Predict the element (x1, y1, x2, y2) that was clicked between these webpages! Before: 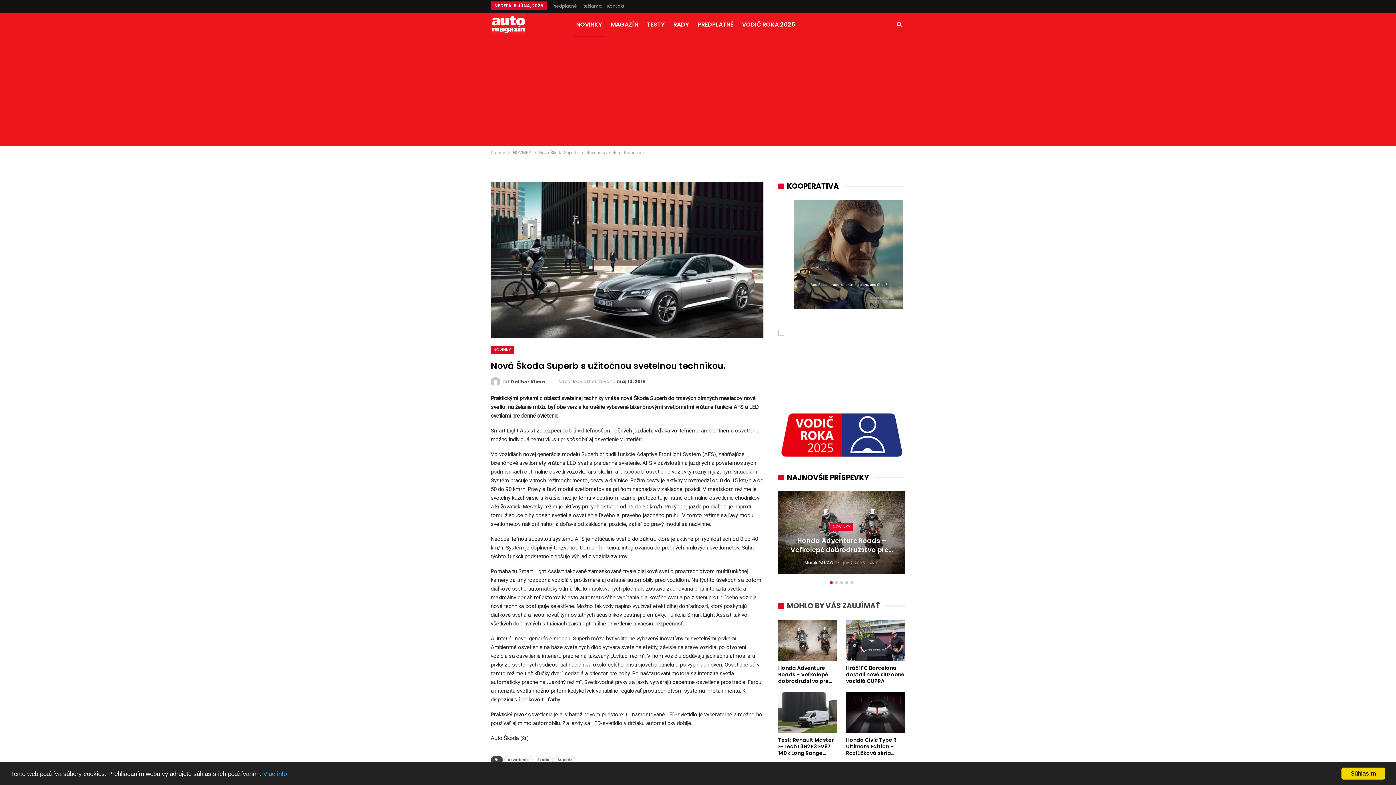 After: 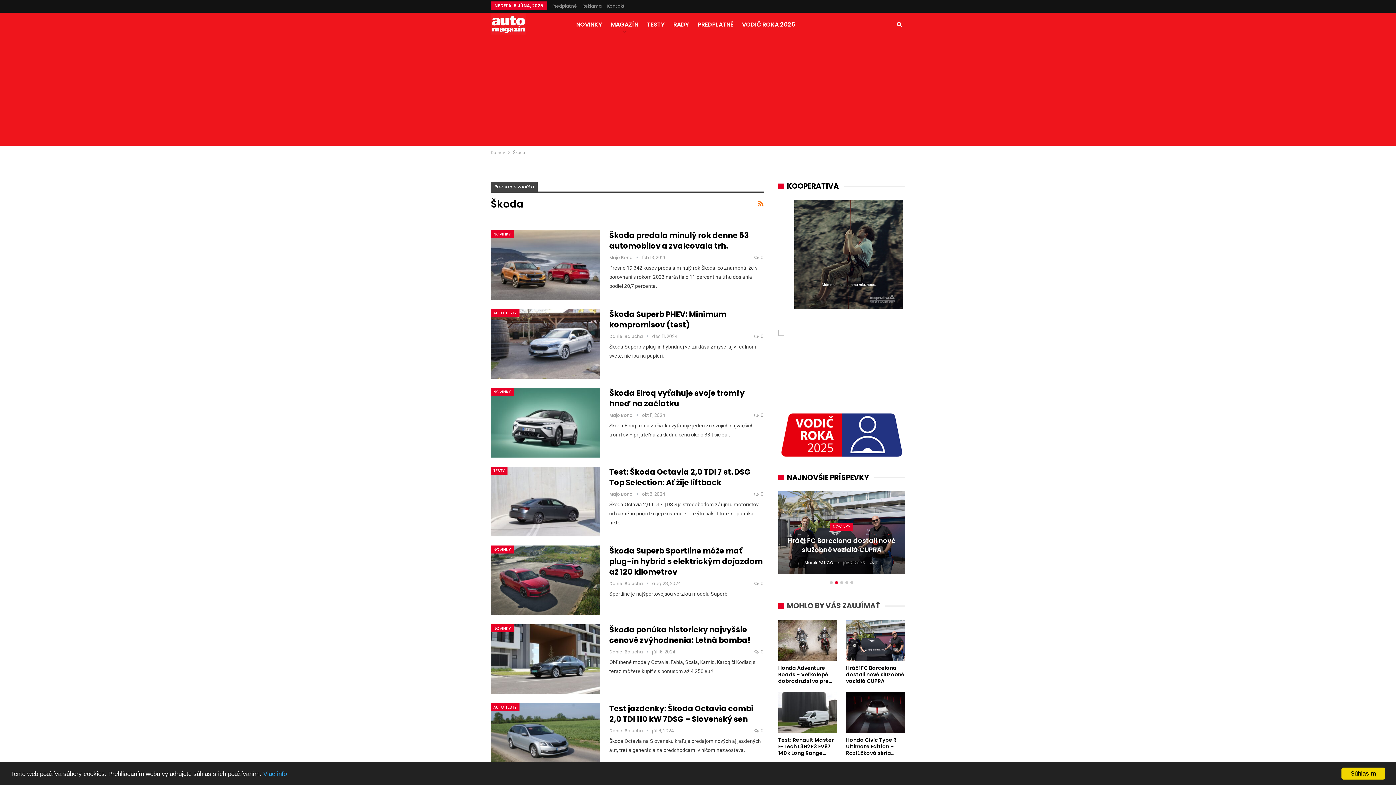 Action: bbox: (533, 756, 553, 764) label: Škoda